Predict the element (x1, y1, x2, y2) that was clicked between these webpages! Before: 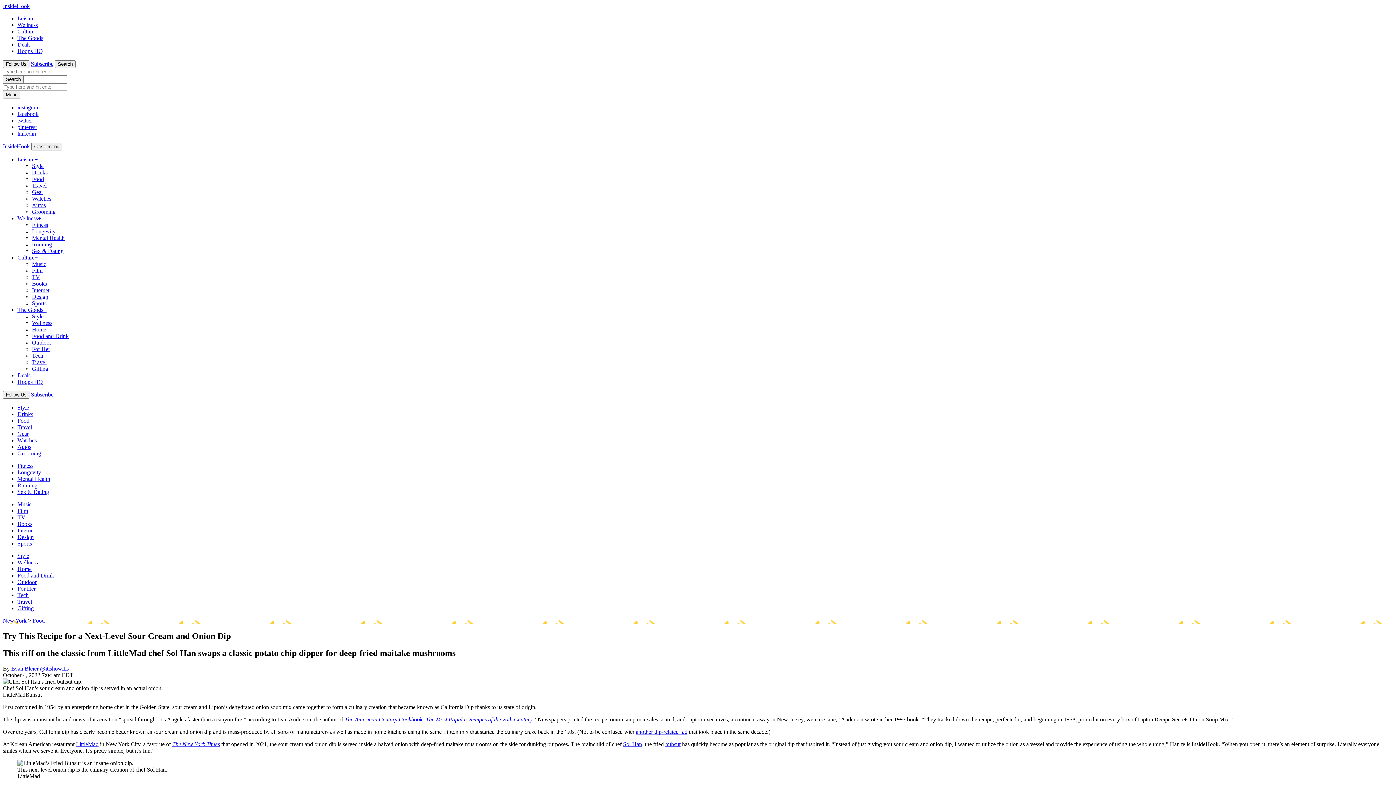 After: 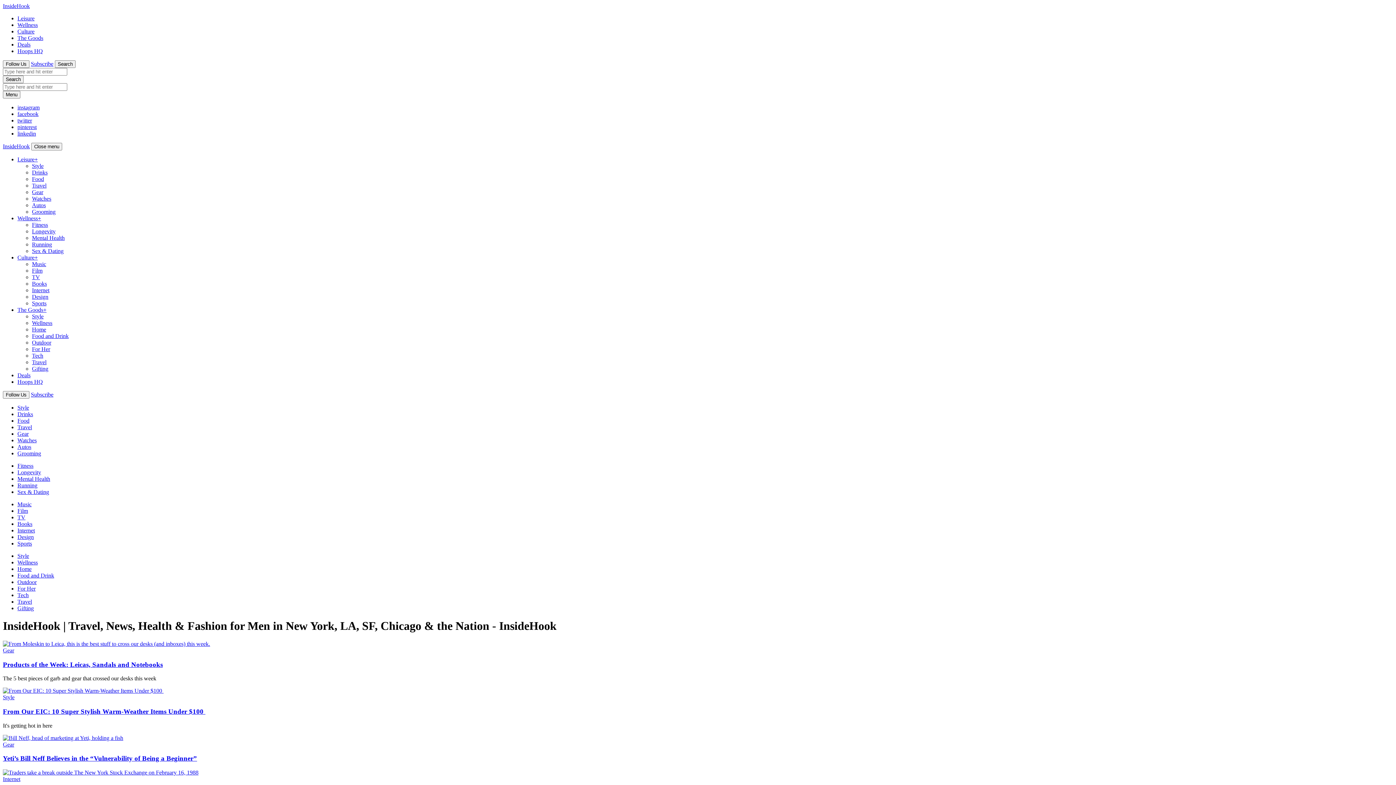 Action: bbox: (2, 2, 29, 9) label: InsideHook Home